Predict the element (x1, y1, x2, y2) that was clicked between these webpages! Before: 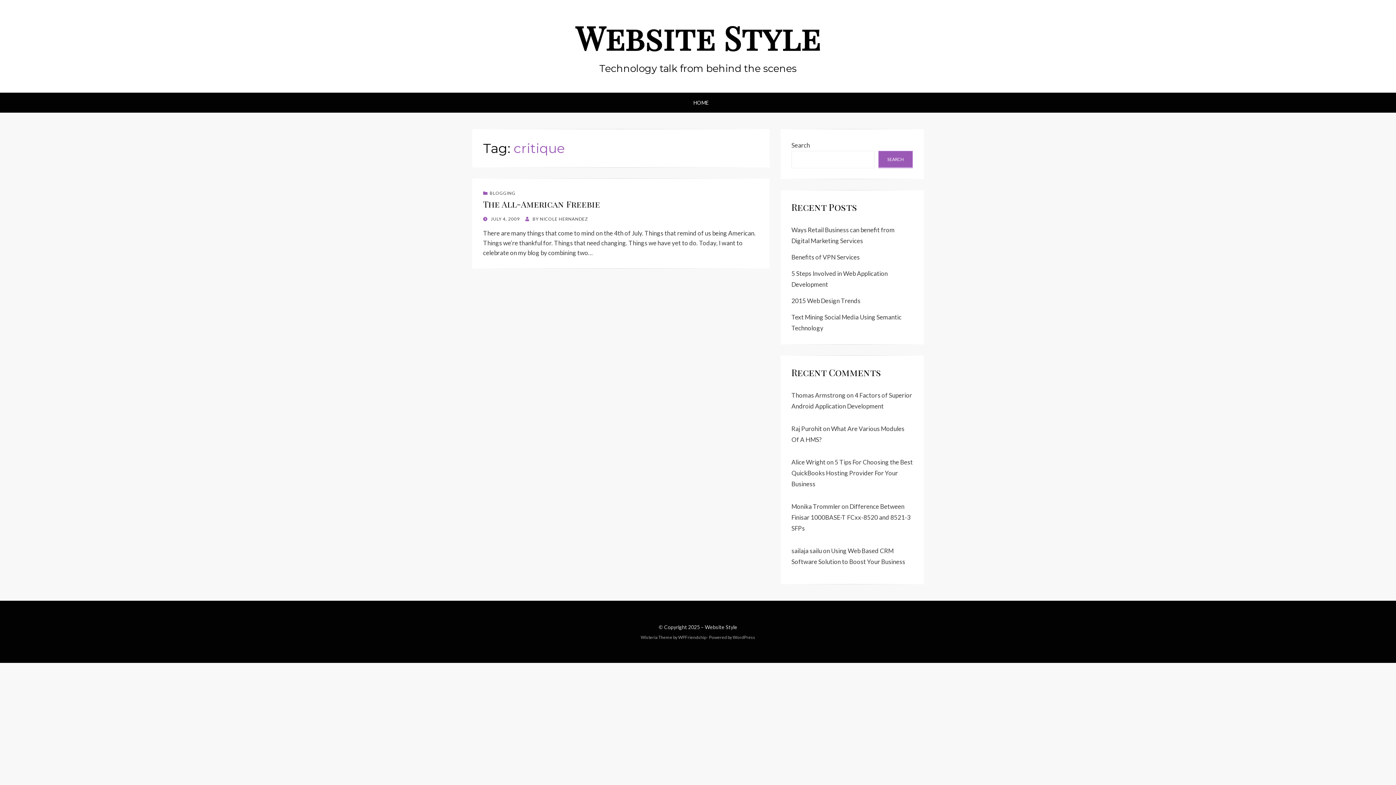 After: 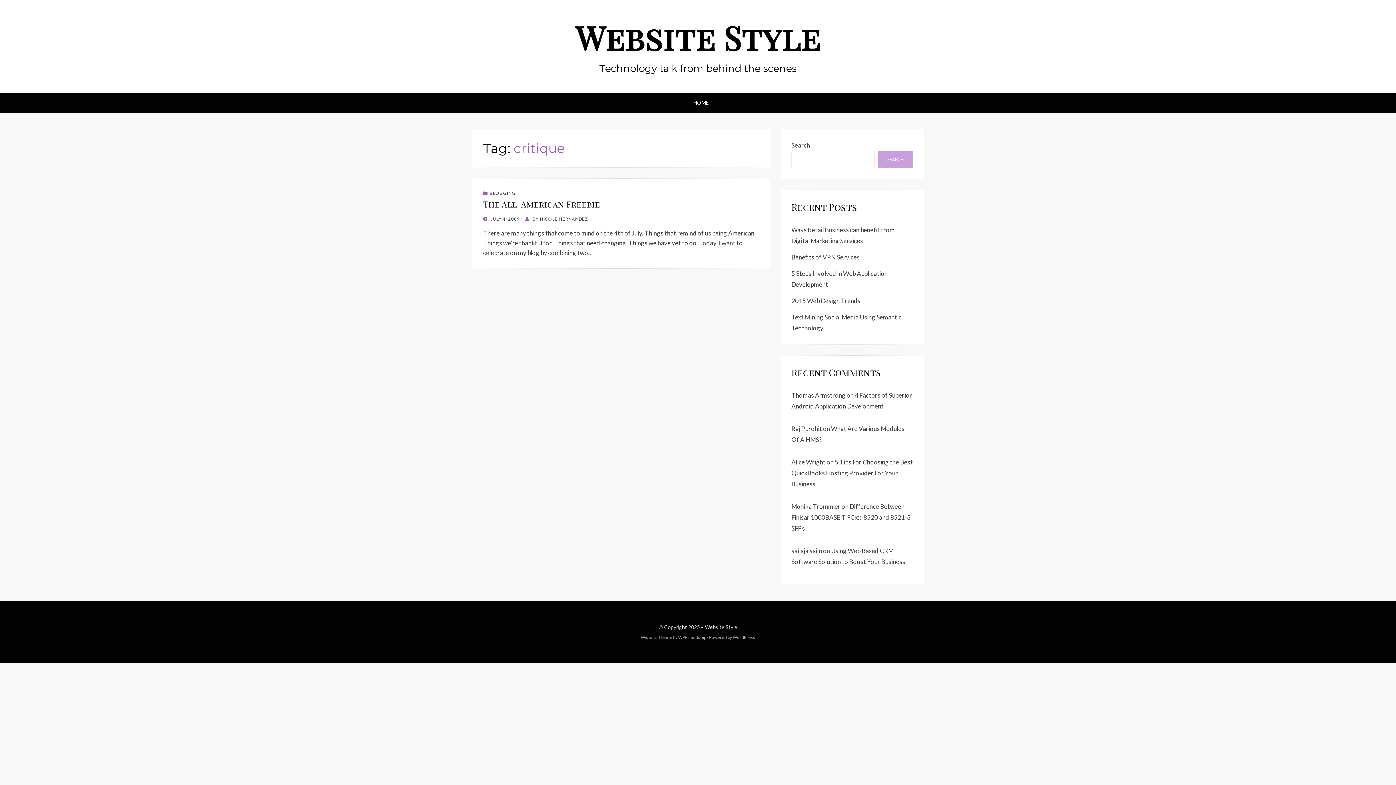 Action: bbox: (878, 150, 913, 168) label: Search